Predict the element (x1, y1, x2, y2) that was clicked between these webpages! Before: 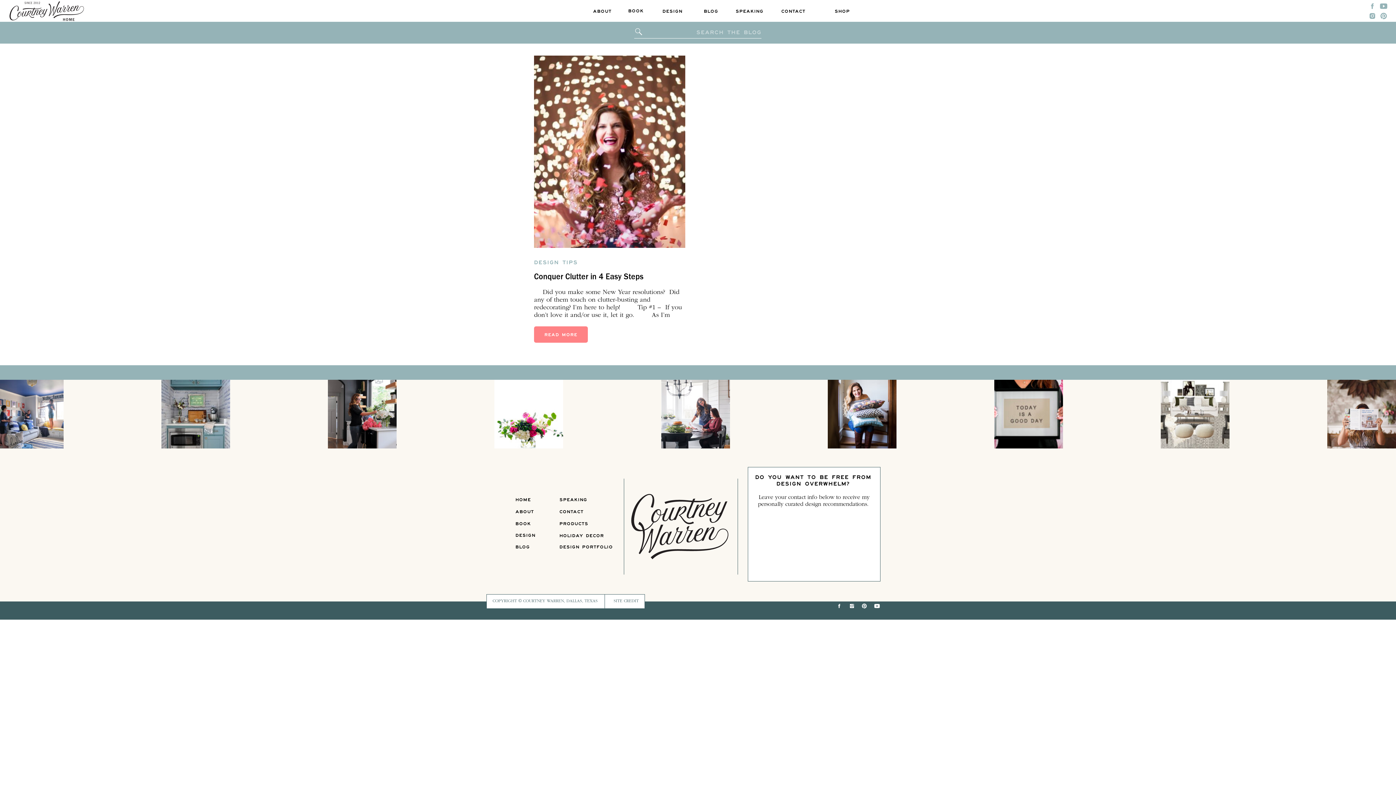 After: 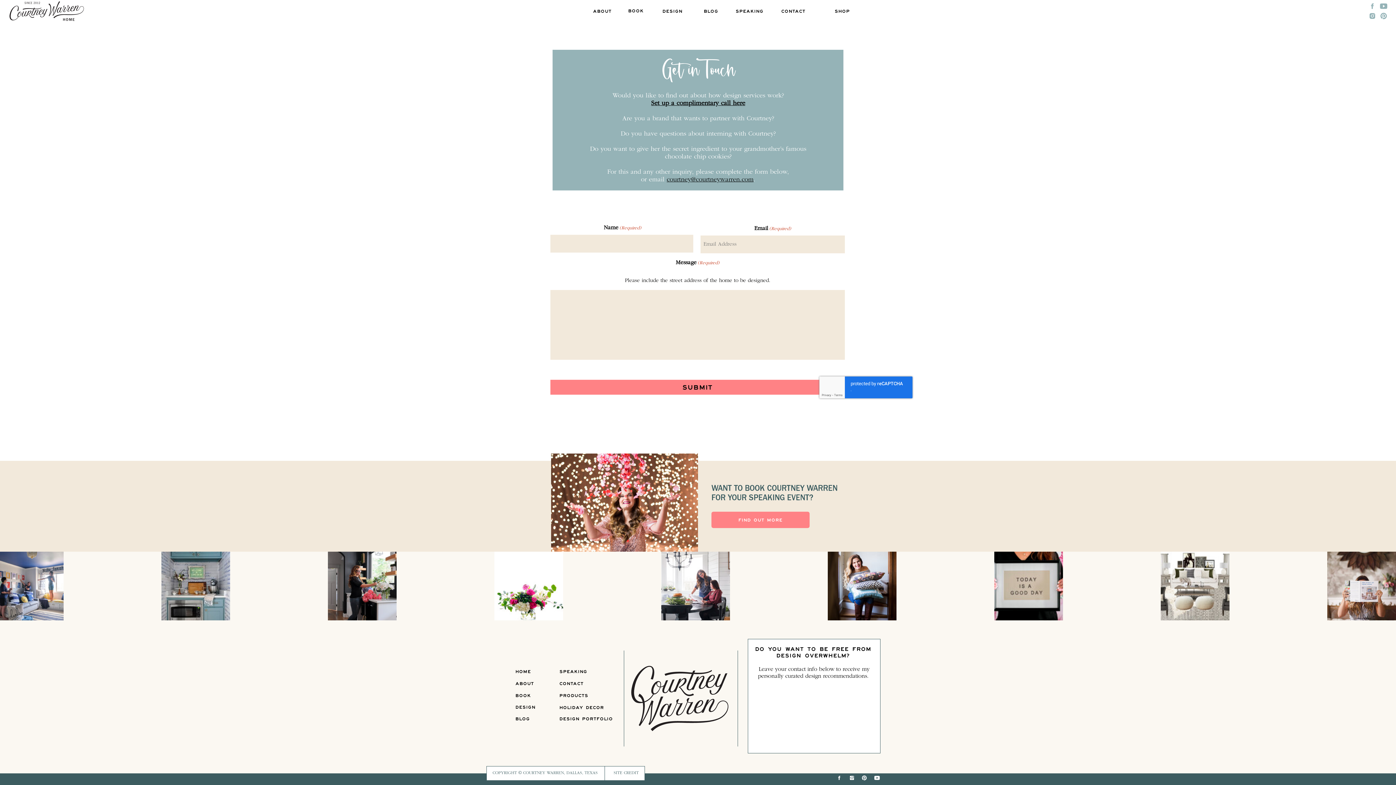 Action: bbox: (778, 7, 808, 14) label: CONTACT